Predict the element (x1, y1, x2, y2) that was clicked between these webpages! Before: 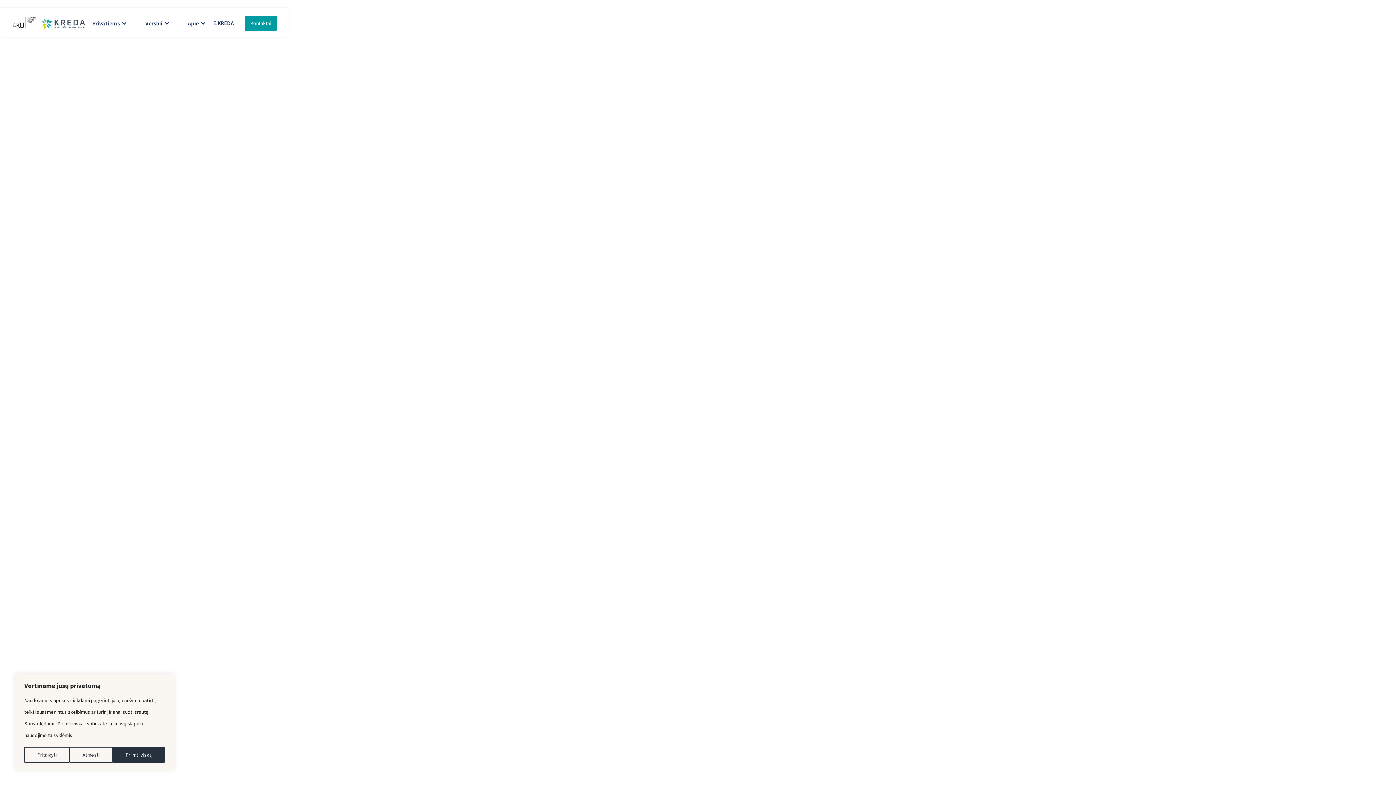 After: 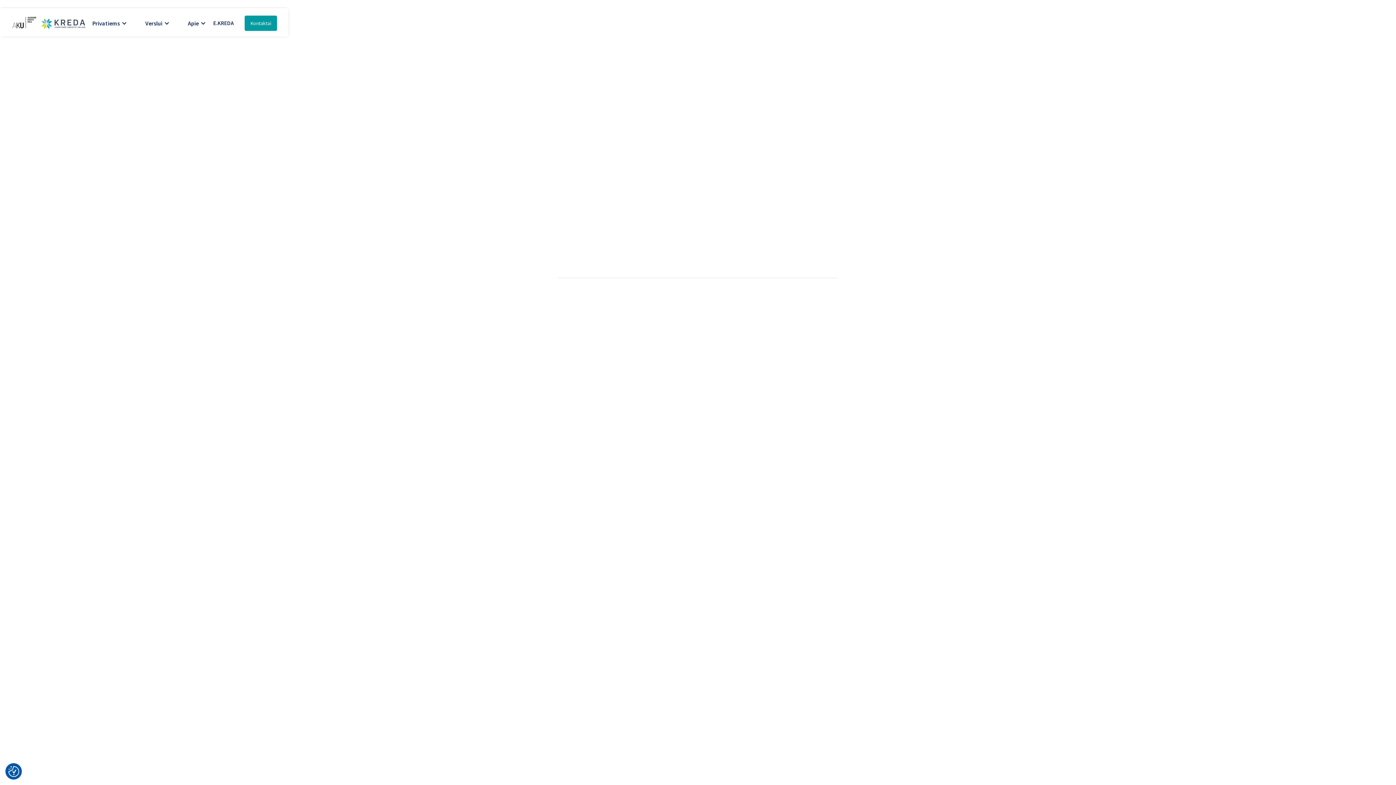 Action: label: Priimti viską bbox: (112, 747, 164, 763)